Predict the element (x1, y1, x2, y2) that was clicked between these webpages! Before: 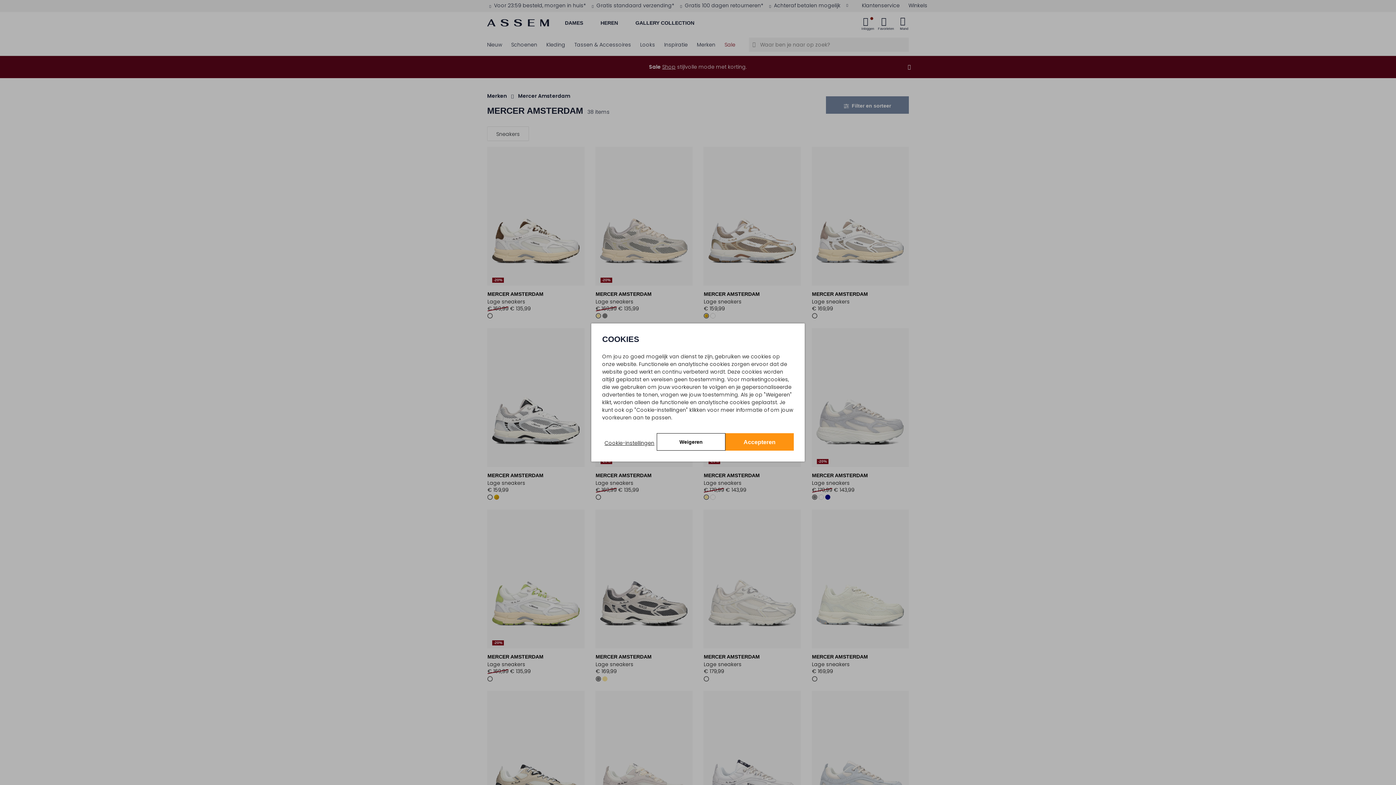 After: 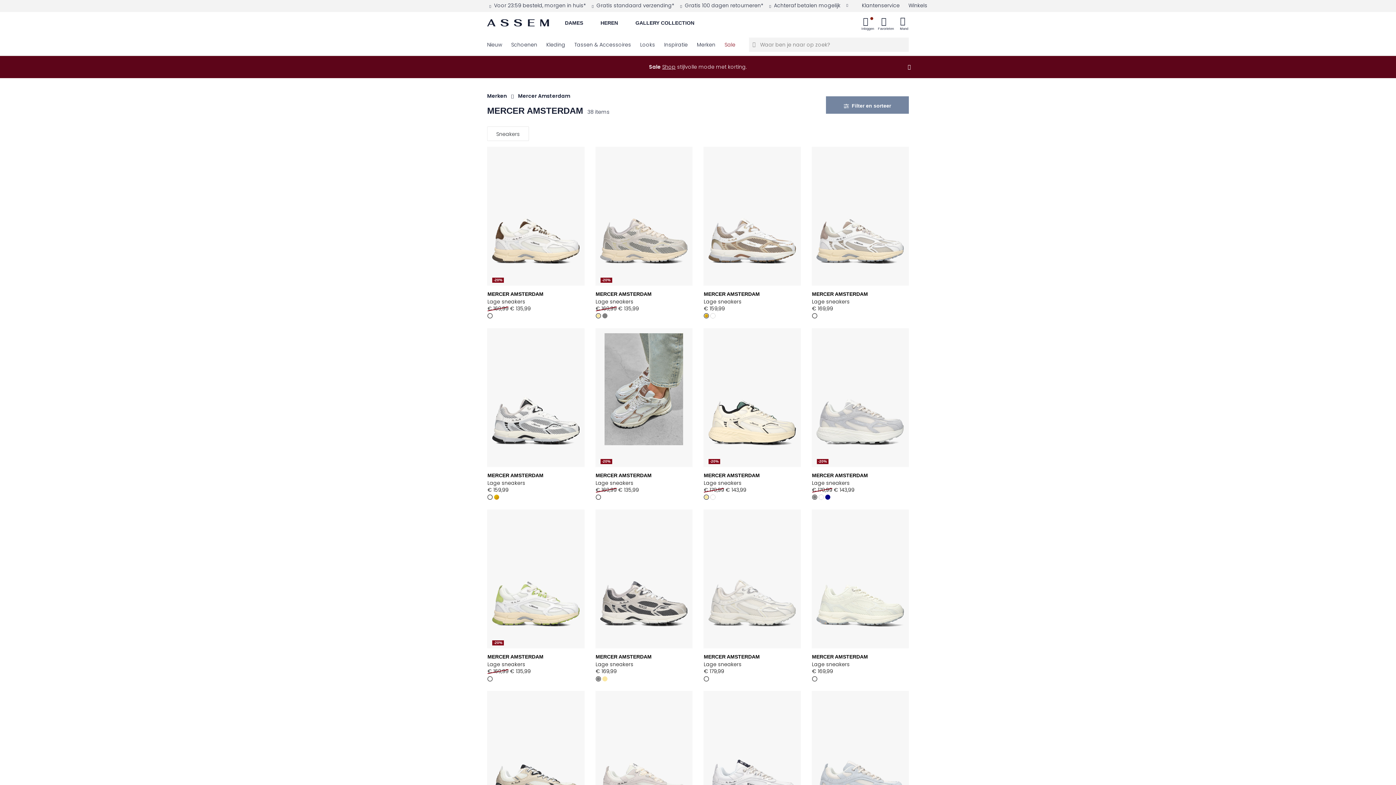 Action: label: Weigeren bbox: (657, 433, 725, 450)